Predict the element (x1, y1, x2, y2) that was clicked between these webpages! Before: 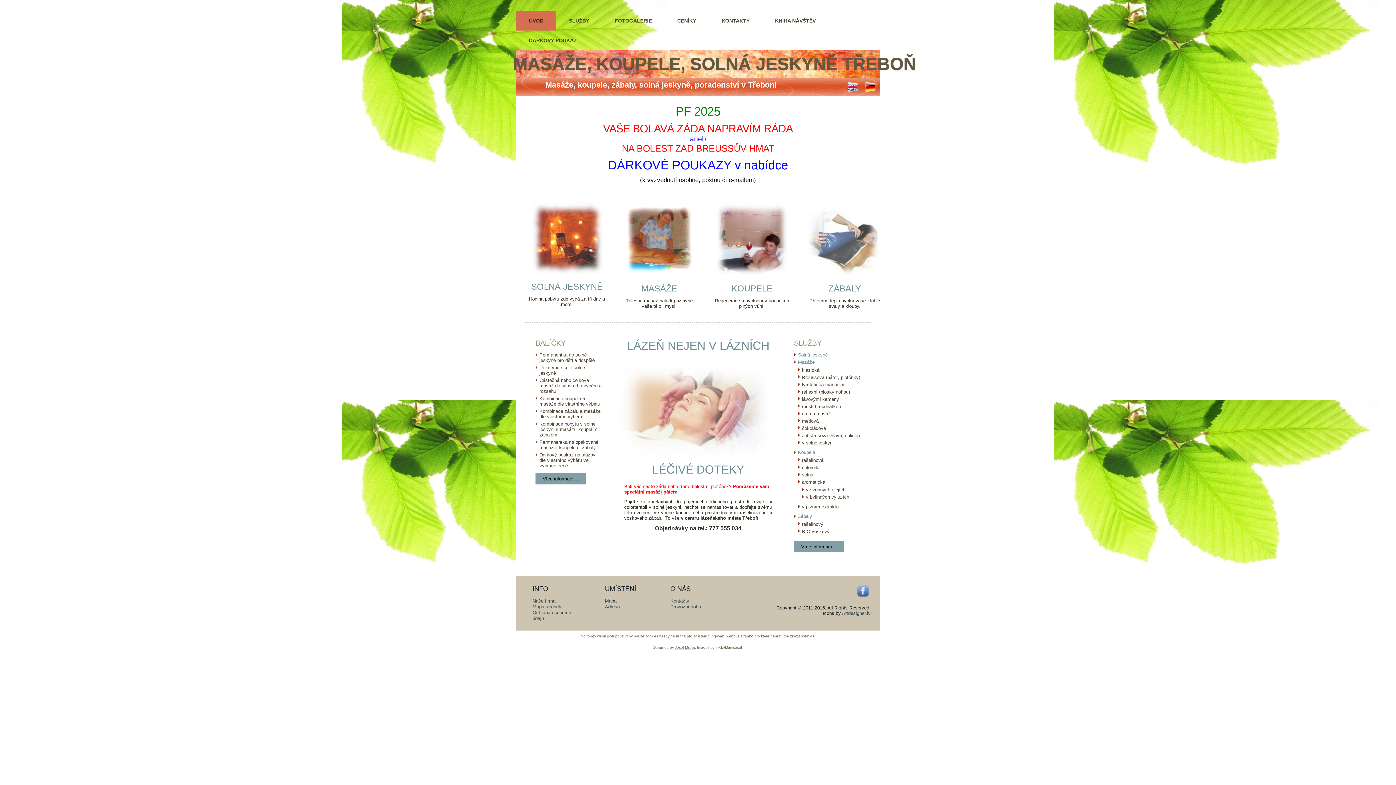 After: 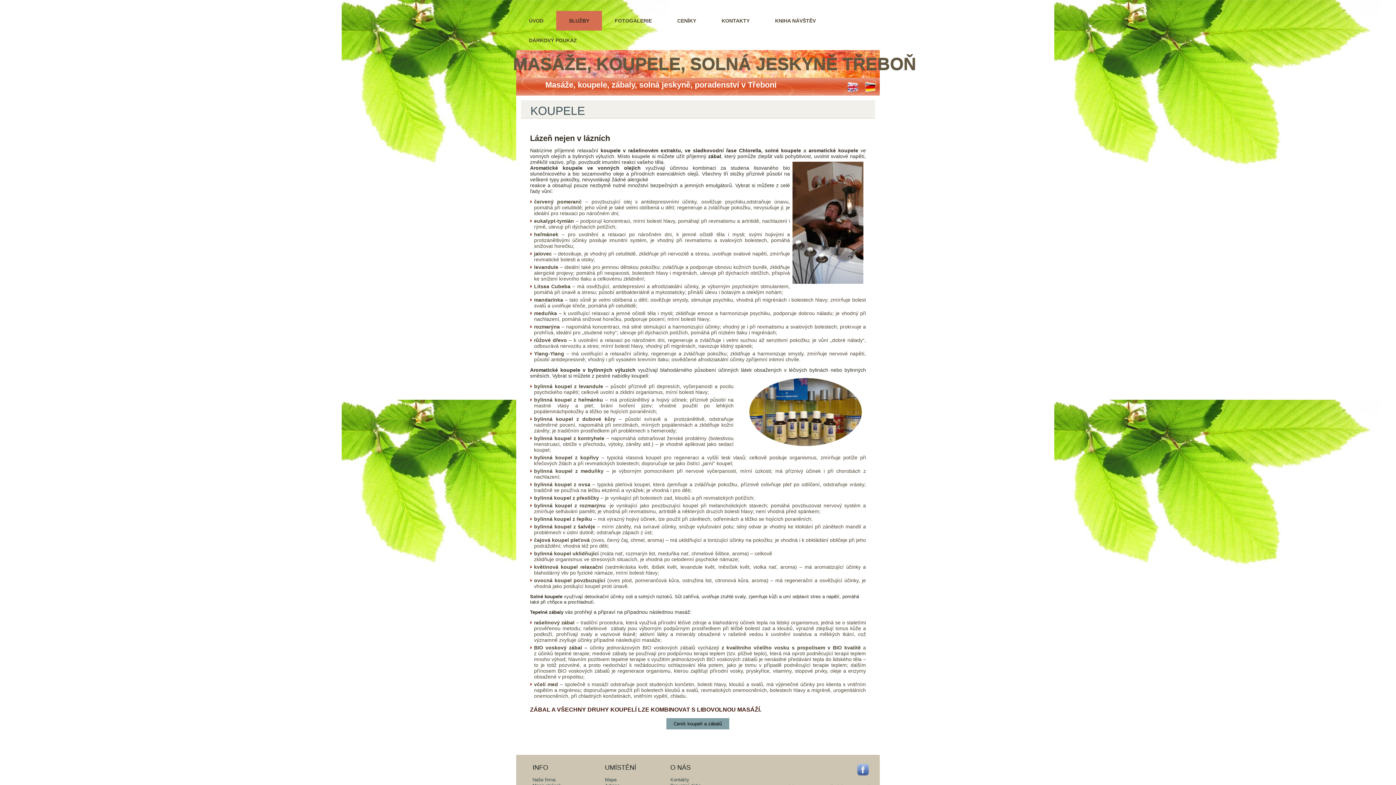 Action: bbox: (713, 273, 791, 279)